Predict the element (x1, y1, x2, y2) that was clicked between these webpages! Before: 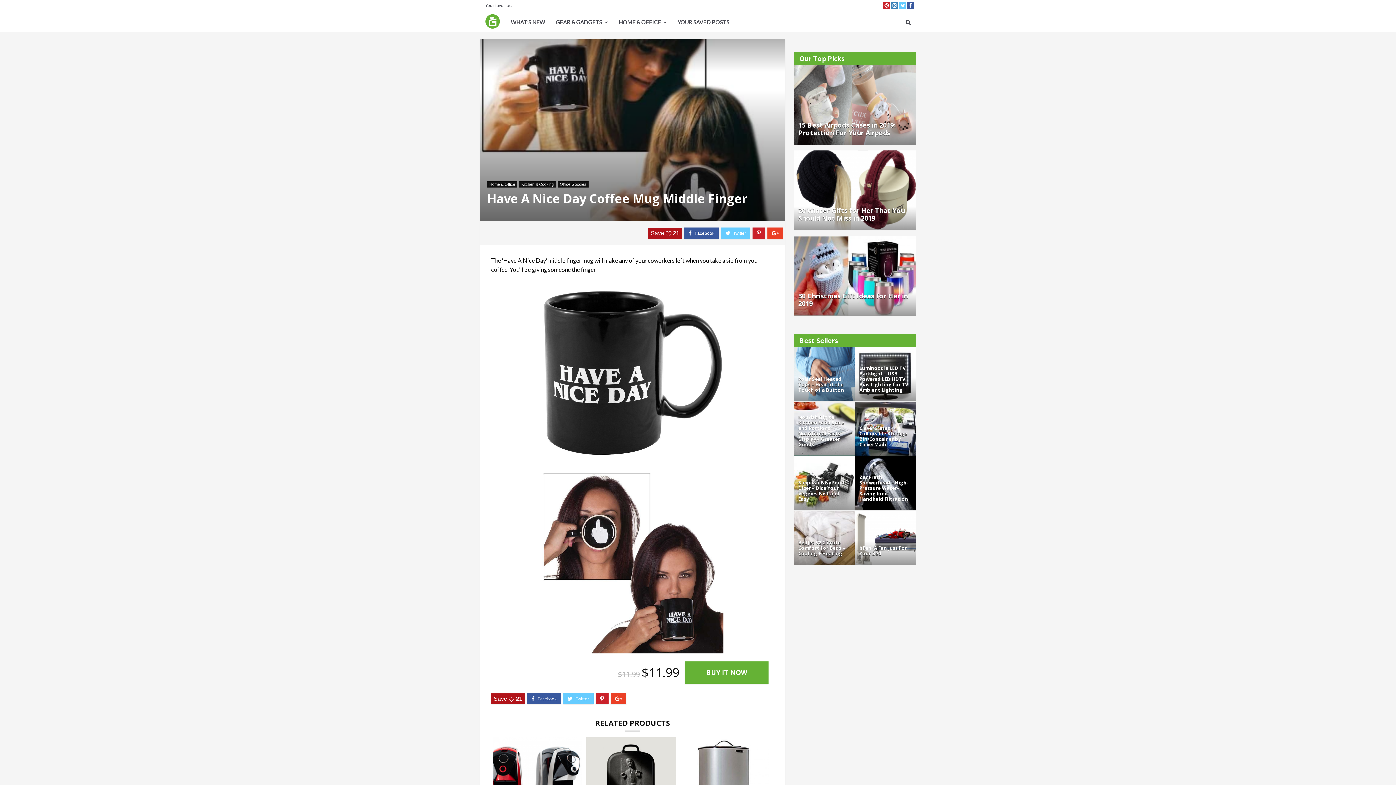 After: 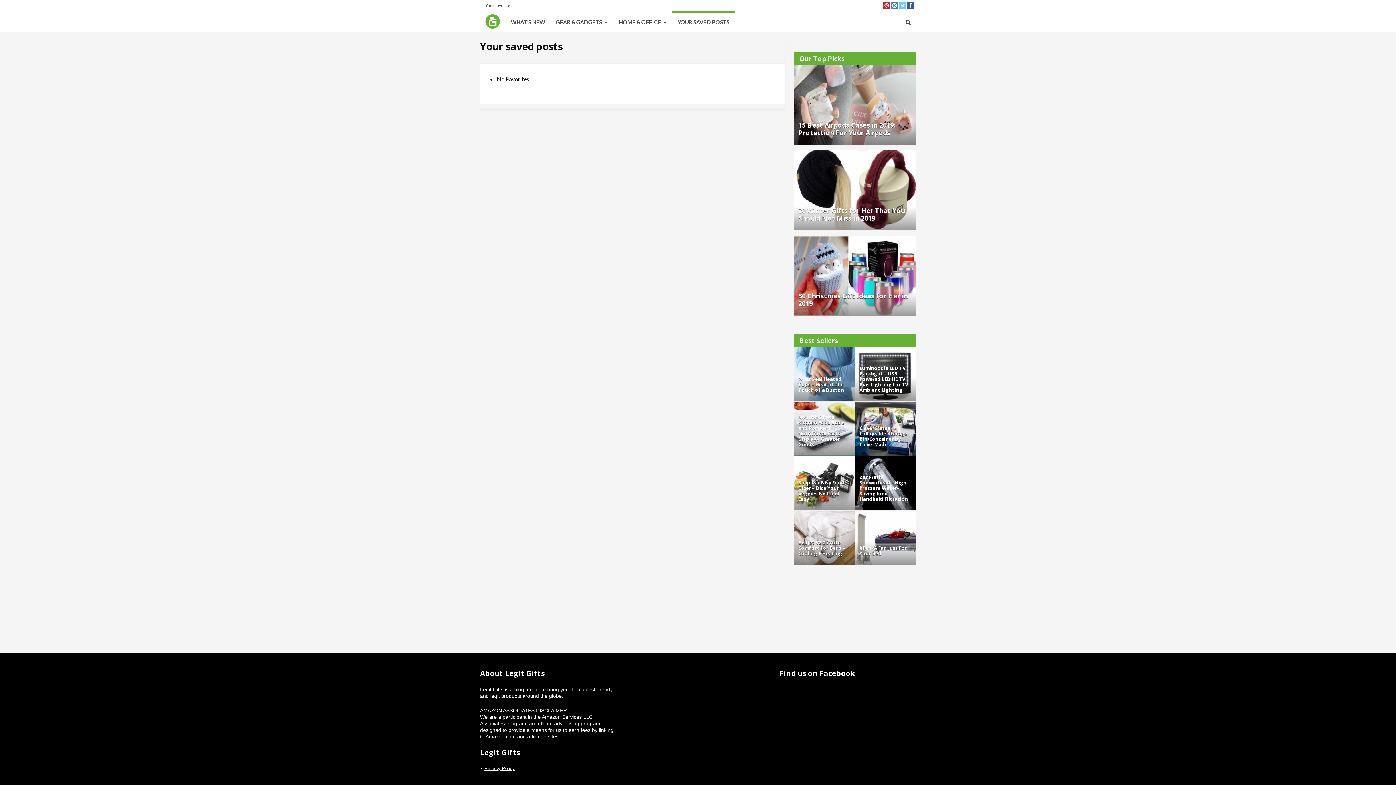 Action: bbox: (485, 2, 512, 8) label: Your favorites